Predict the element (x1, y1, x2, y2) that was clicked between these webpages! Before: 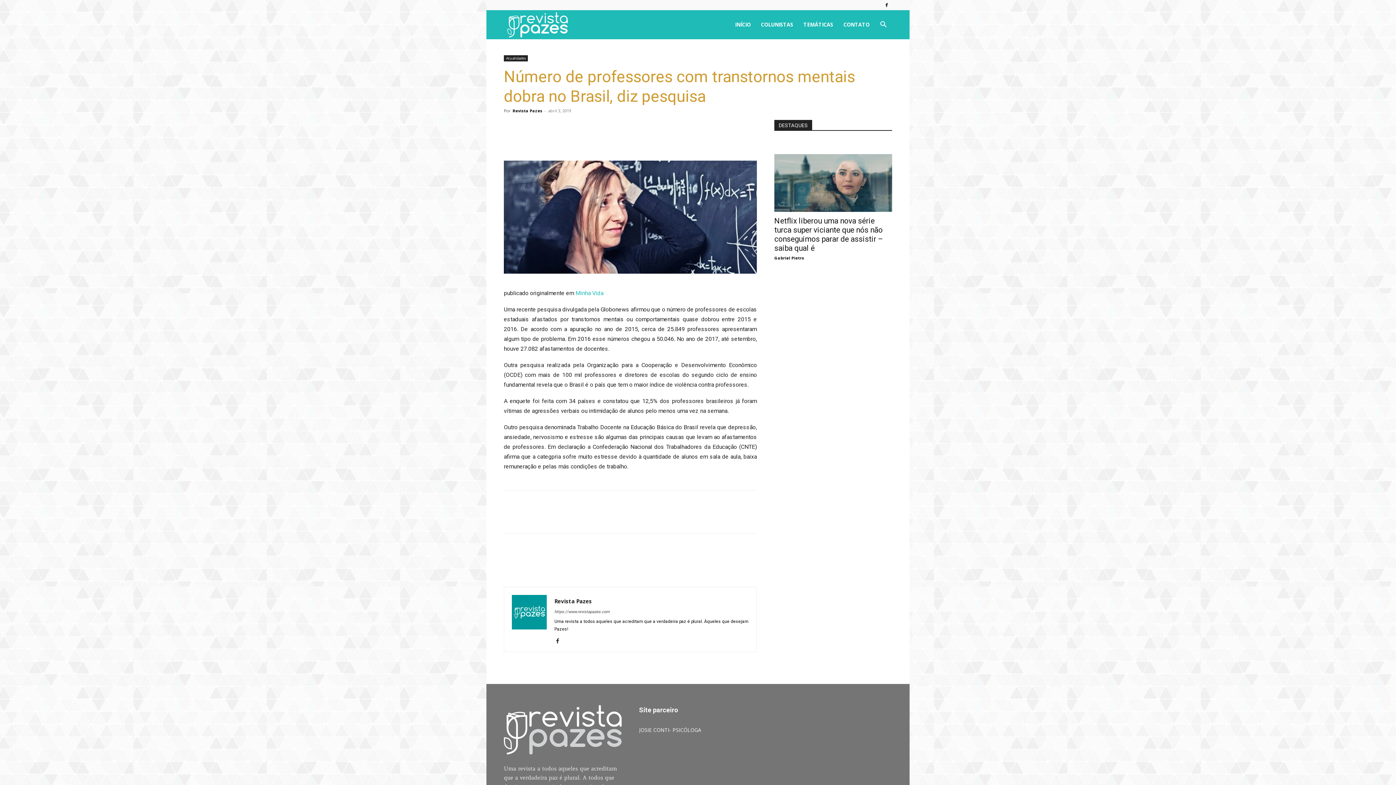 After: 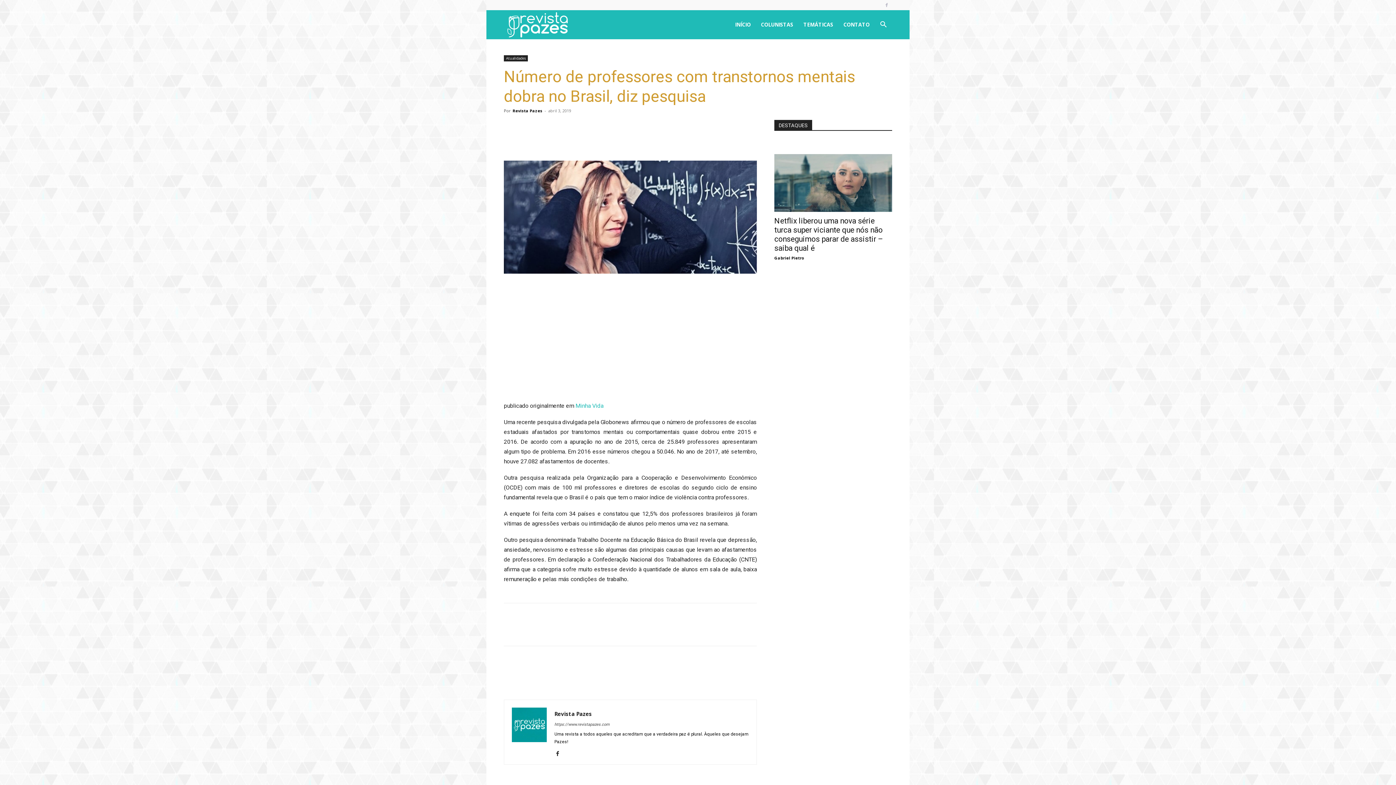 Action: bbox: (881, 0, 892, 10)